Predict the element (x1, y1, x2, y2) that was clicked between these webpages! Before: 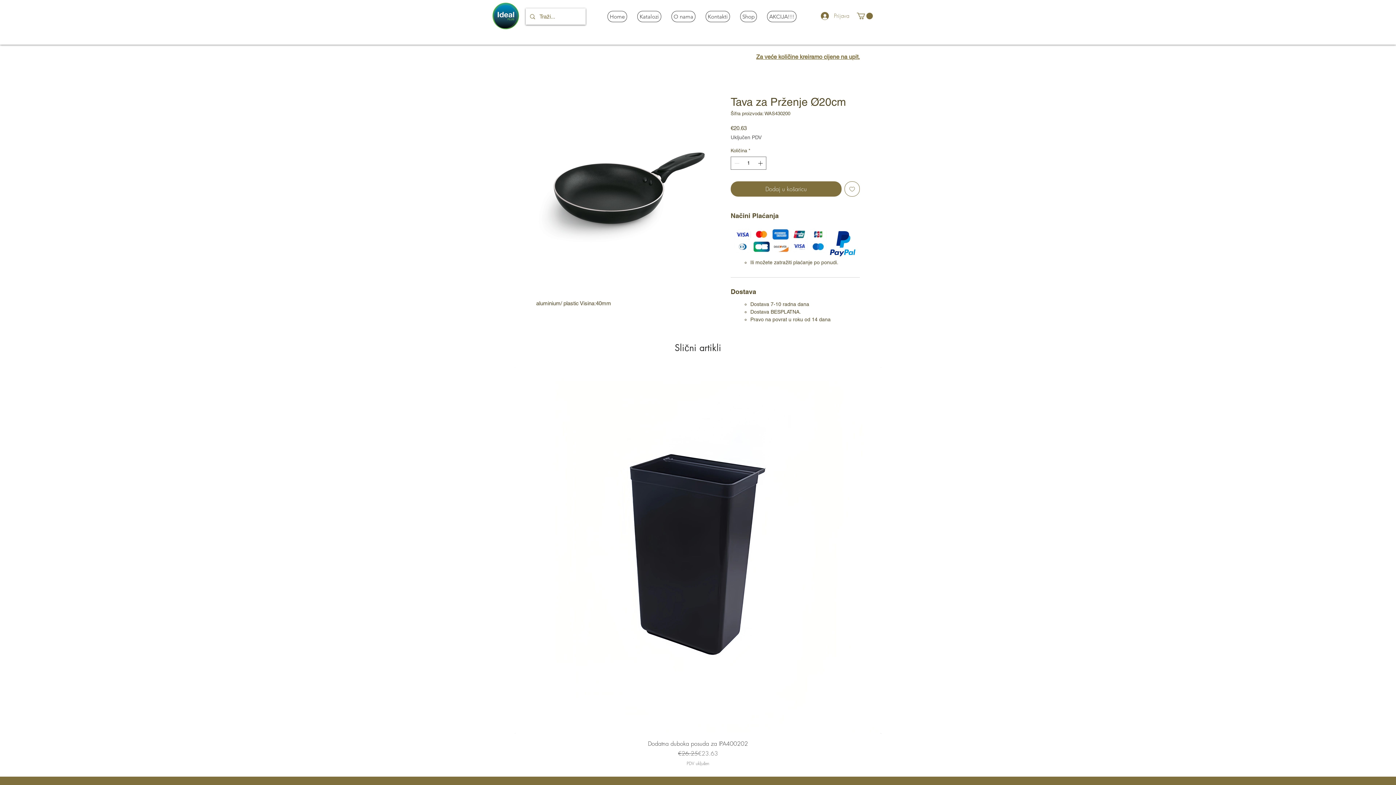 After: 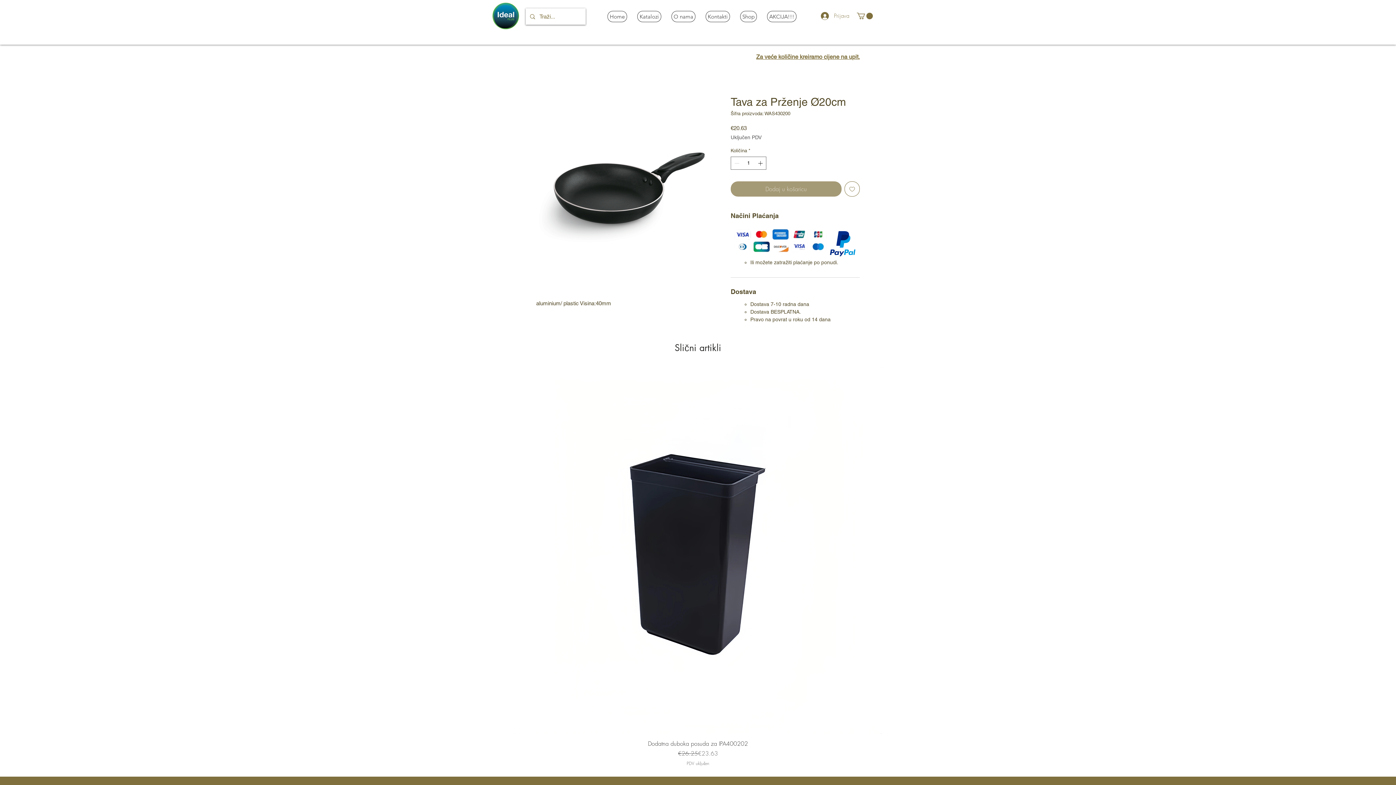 Action: label: Dodaj u košaricu bbox: (730, 181, 841, 196)